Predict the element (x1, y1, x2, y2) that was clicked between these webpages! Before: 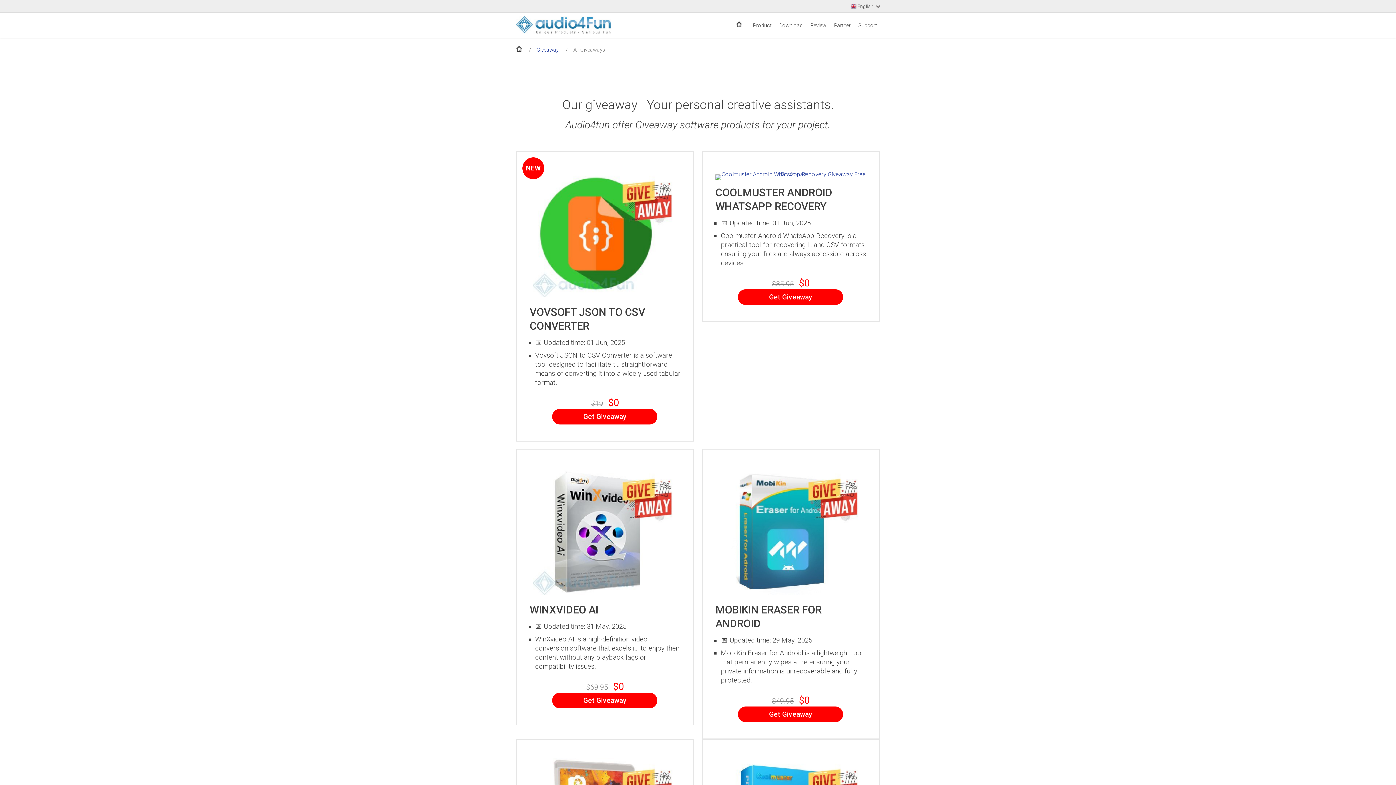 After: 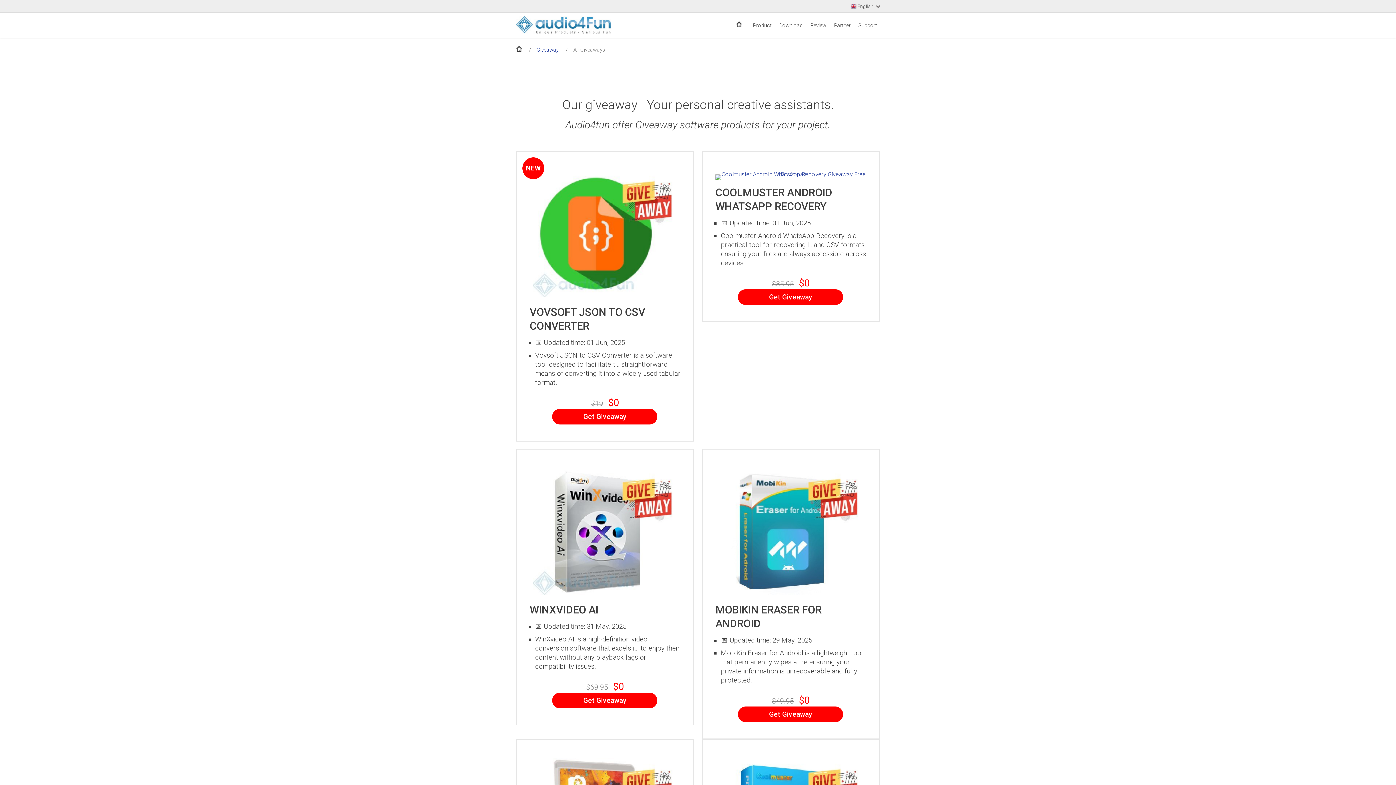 Action: label: Giveaway  bbox: (536, 46, 560, 53)